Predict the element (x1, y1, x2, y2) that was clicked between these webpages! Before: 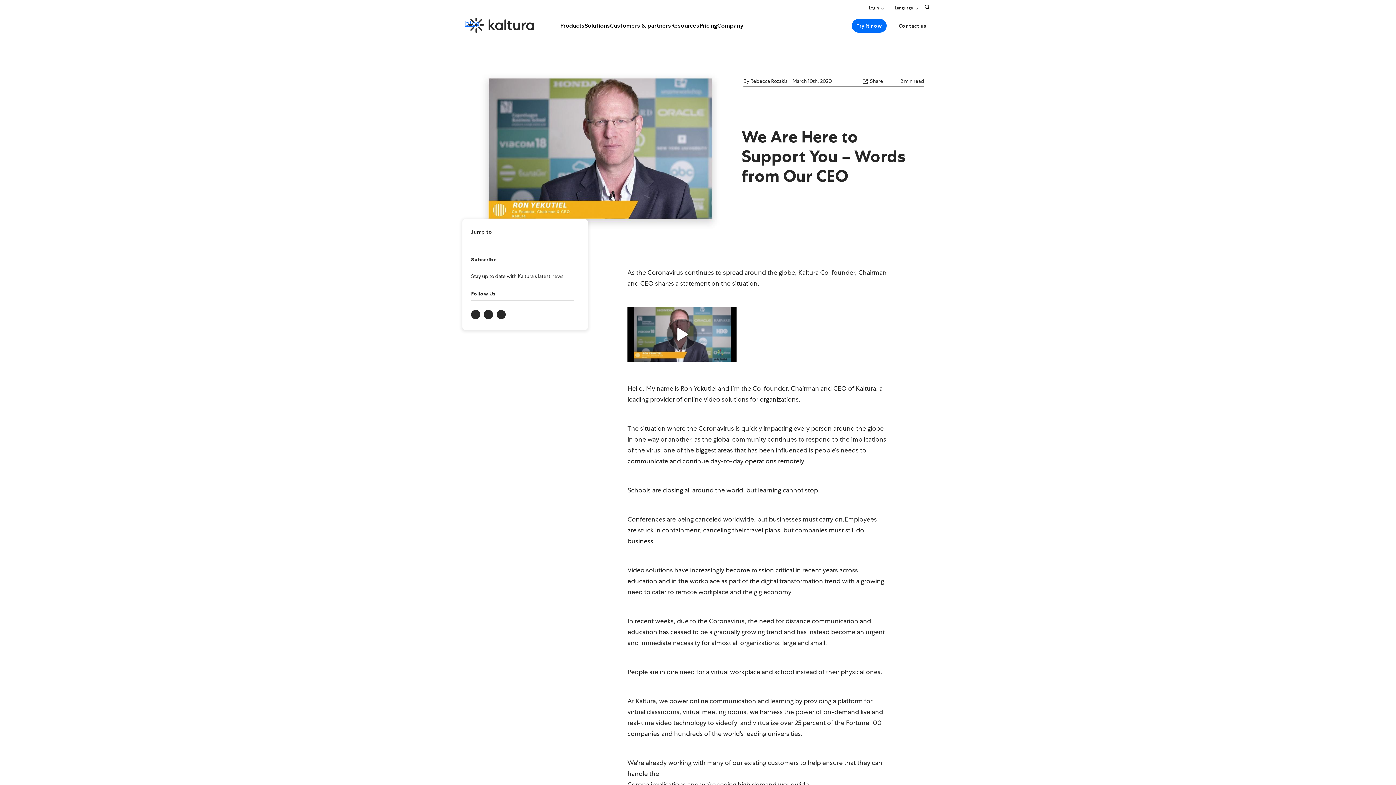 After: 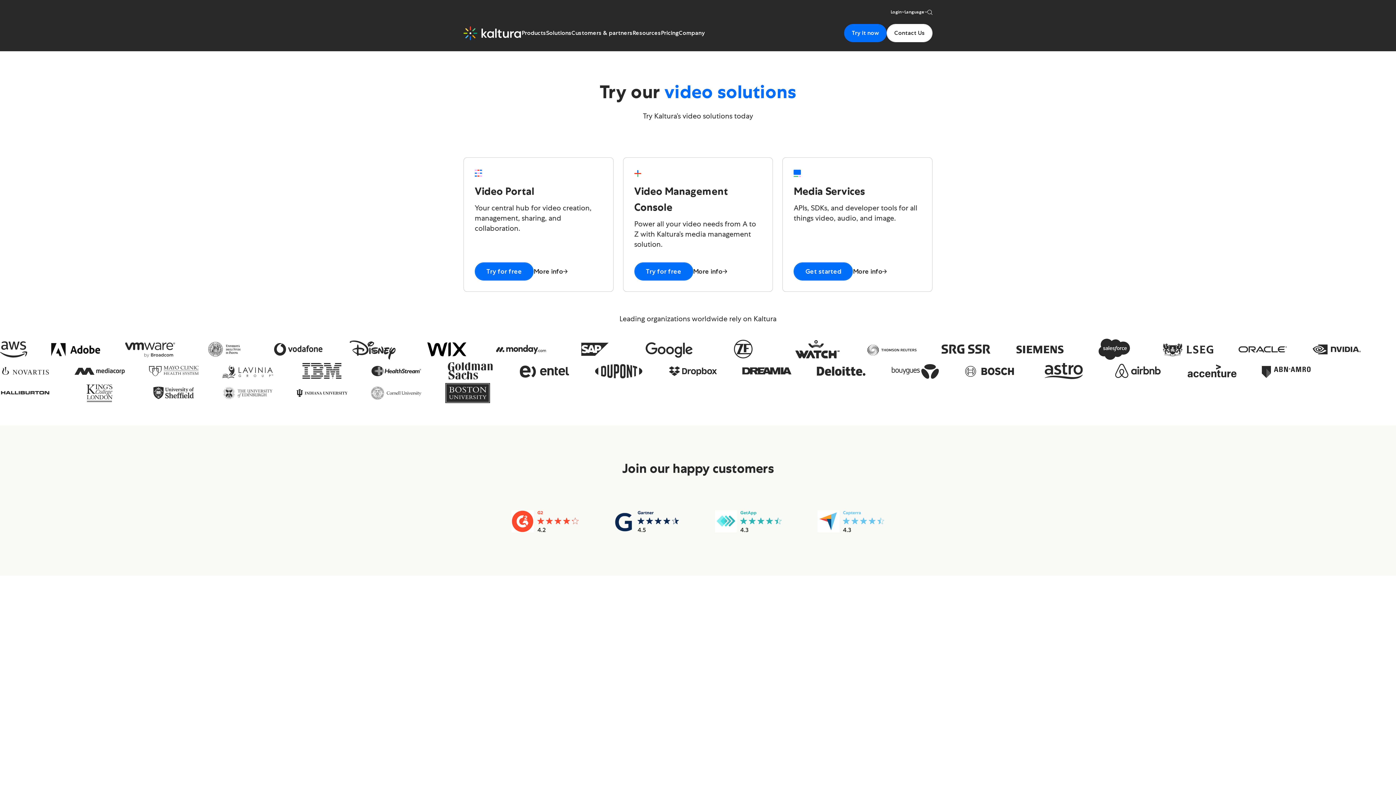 Action: label: Try it now bbox: (852, 18, 886, 32)